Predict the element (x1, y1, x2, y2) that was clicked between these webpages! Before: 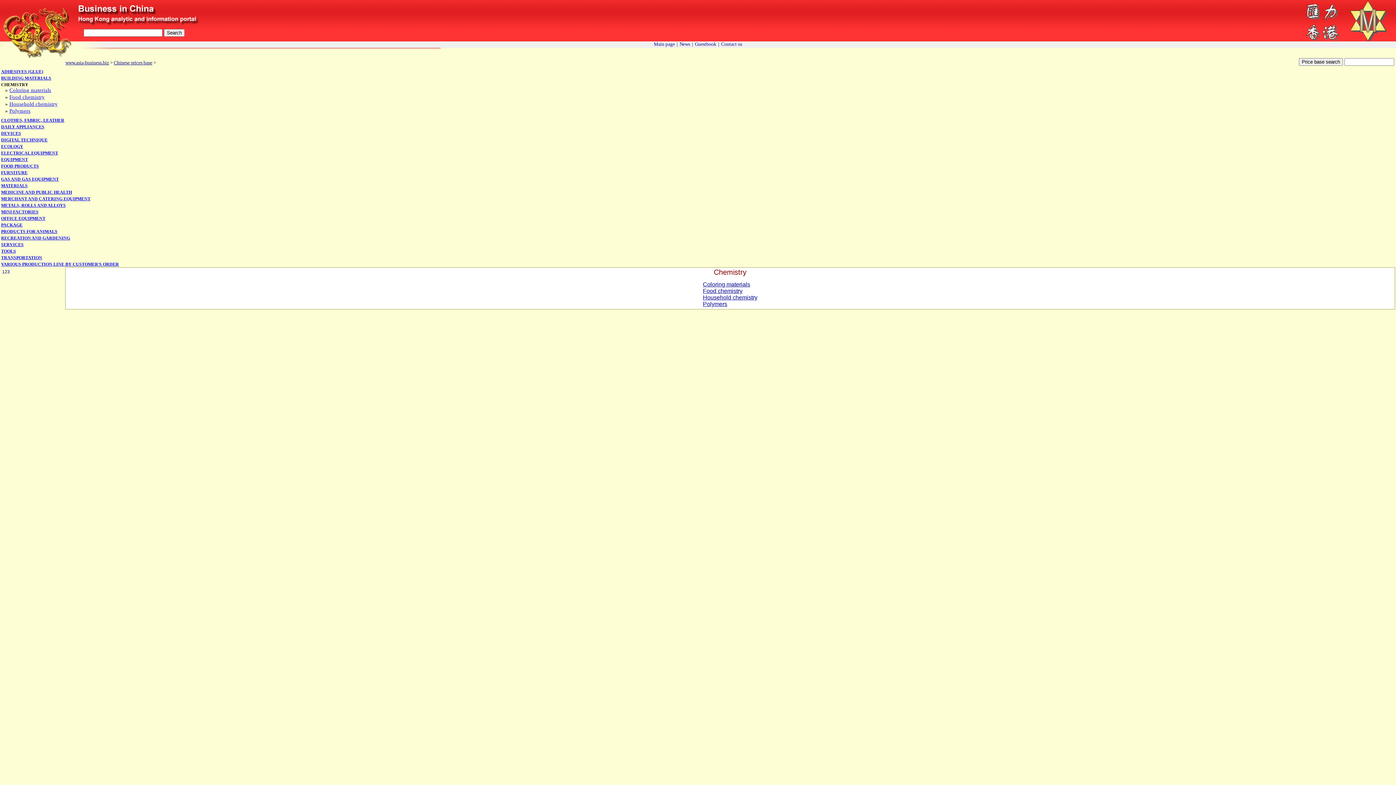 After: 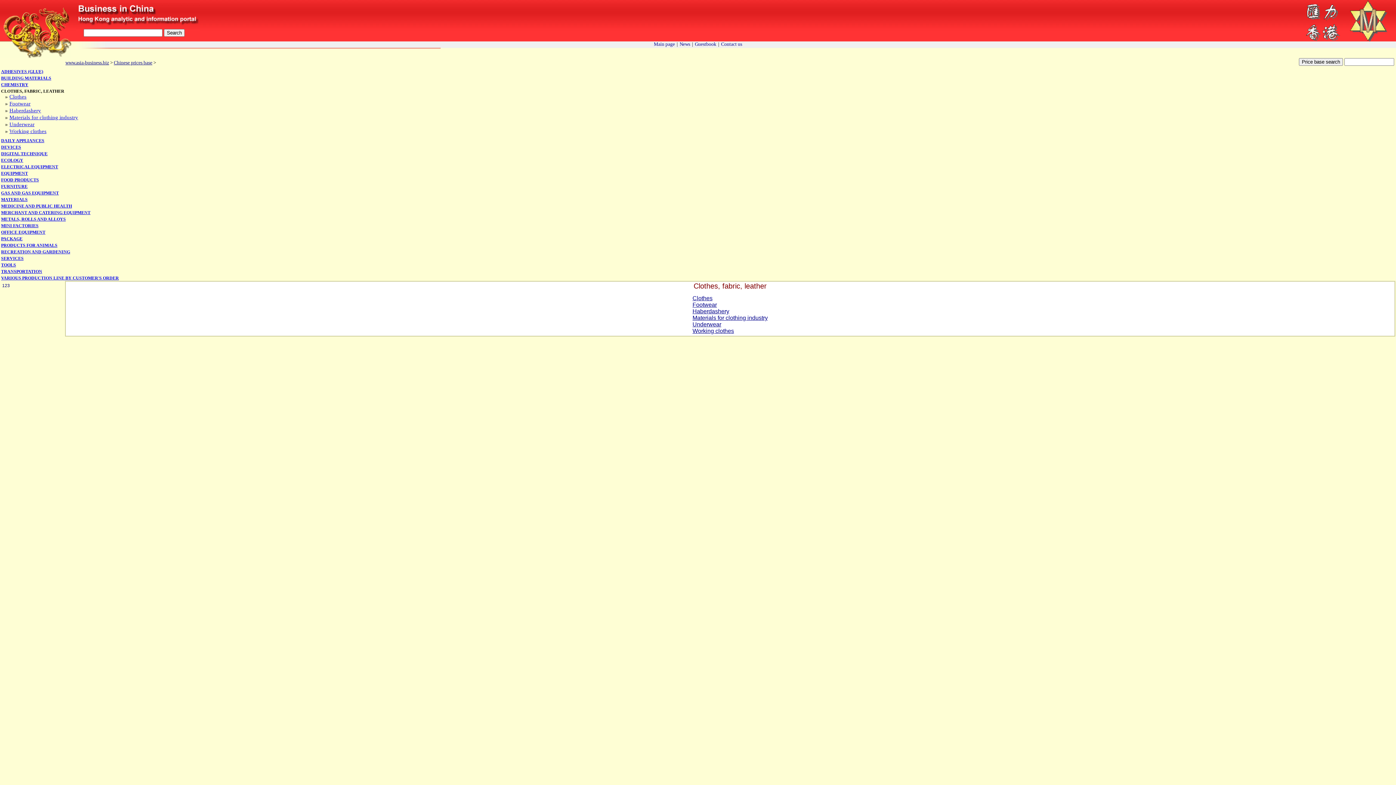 Action: bbox: (1, 117, 64, 122) label: CLOTHES, FABRIC, LEATHER